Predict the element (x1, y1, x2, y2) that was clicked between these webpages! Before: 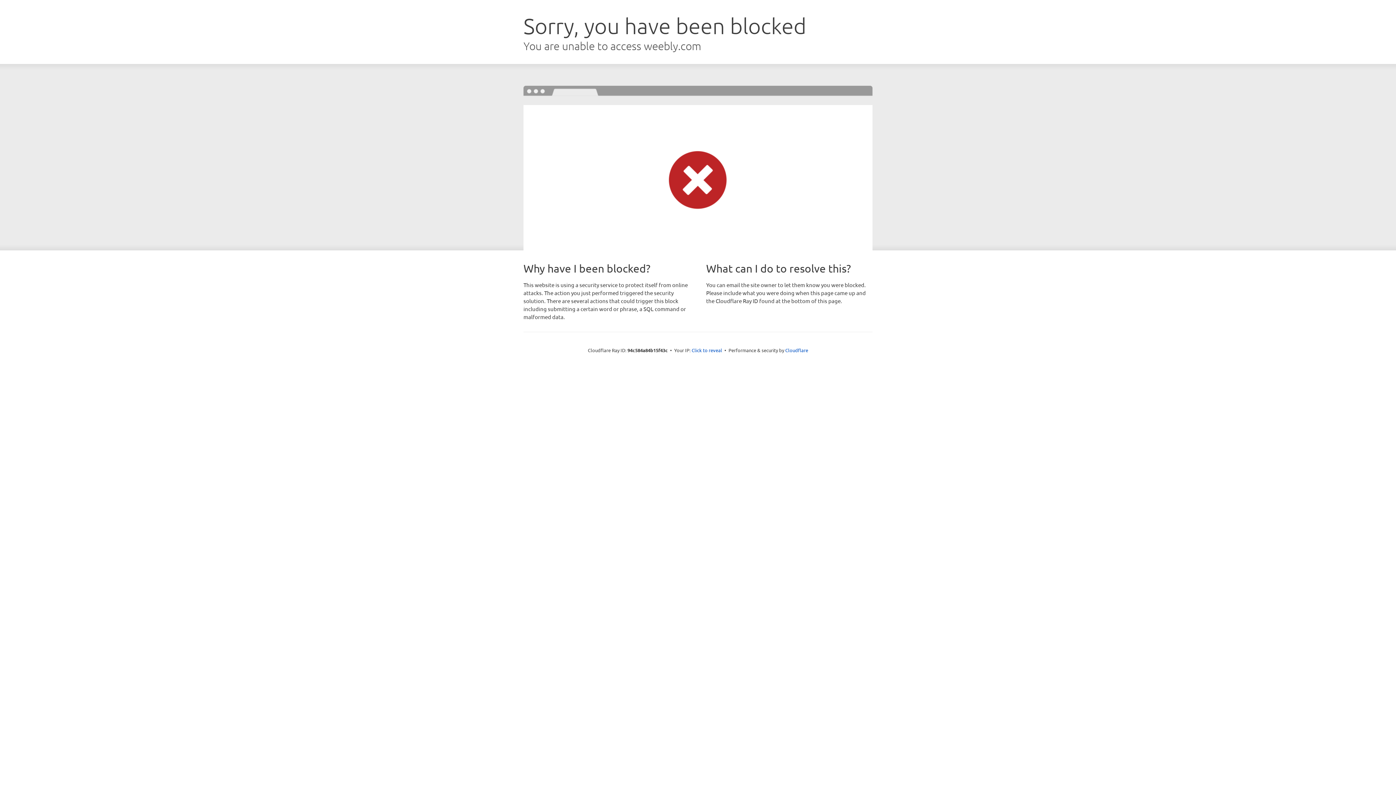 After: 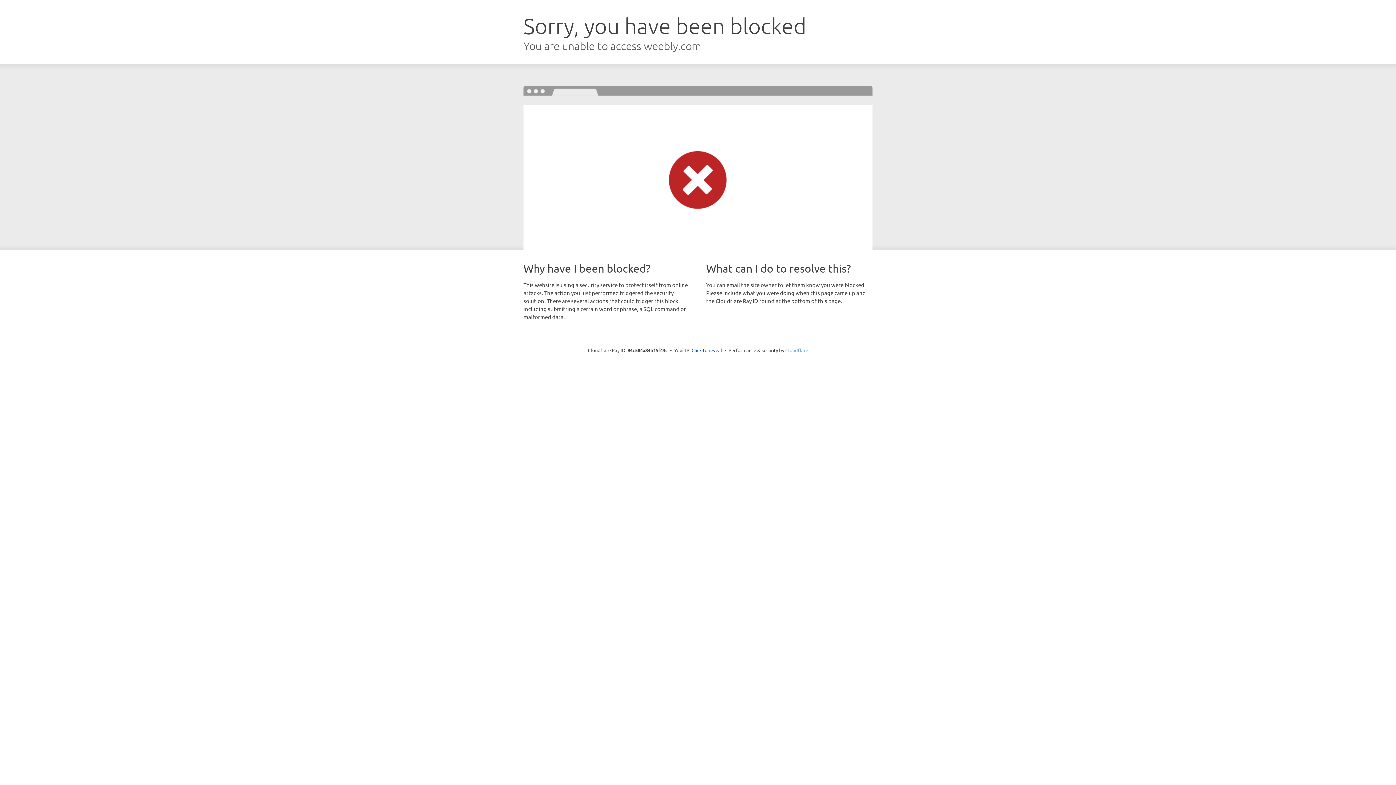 Action: label: Cloudflare bbox: (785, 347, 808, 353)